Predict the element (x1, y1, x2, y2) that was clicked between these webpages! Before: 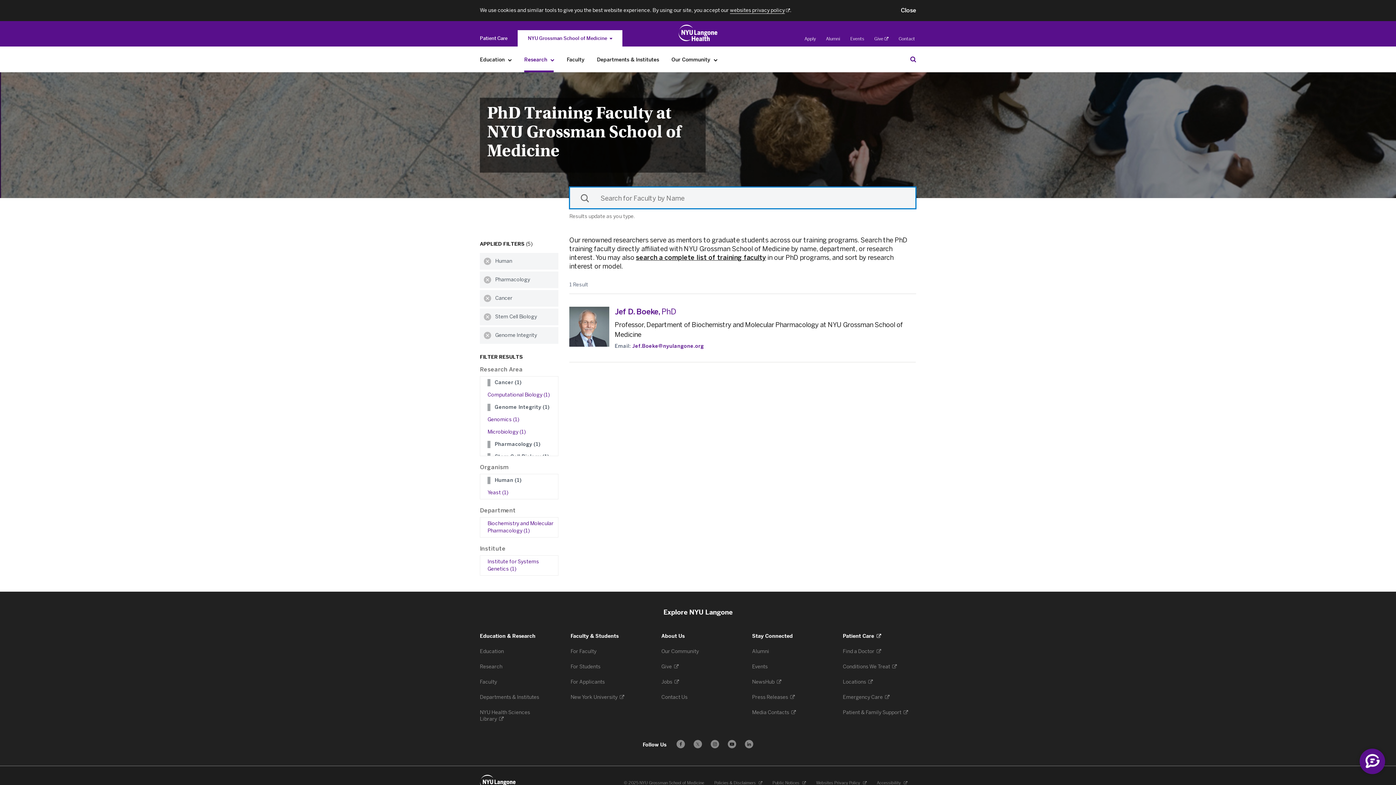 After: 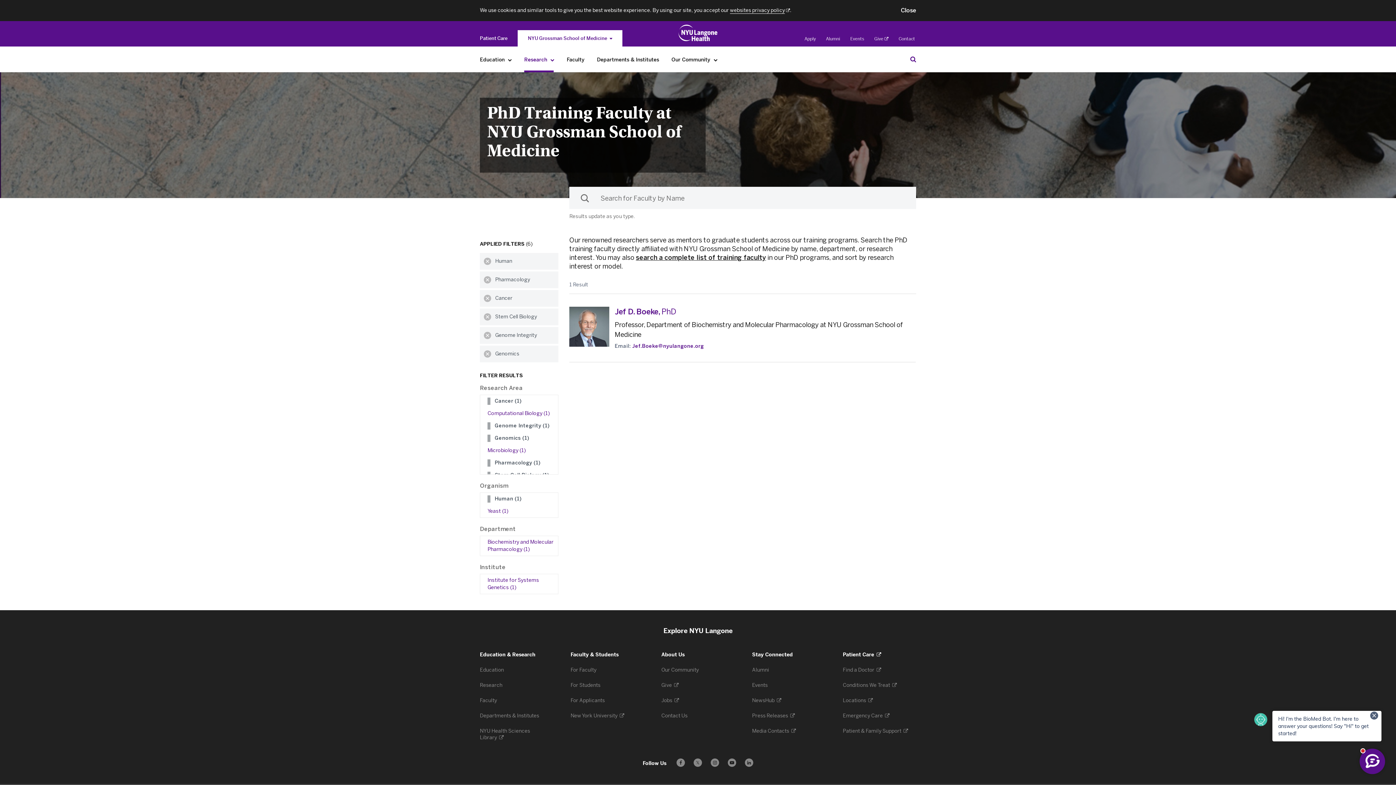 Action: bbox: (487, 416, 553, 423) label: Genomics (1)